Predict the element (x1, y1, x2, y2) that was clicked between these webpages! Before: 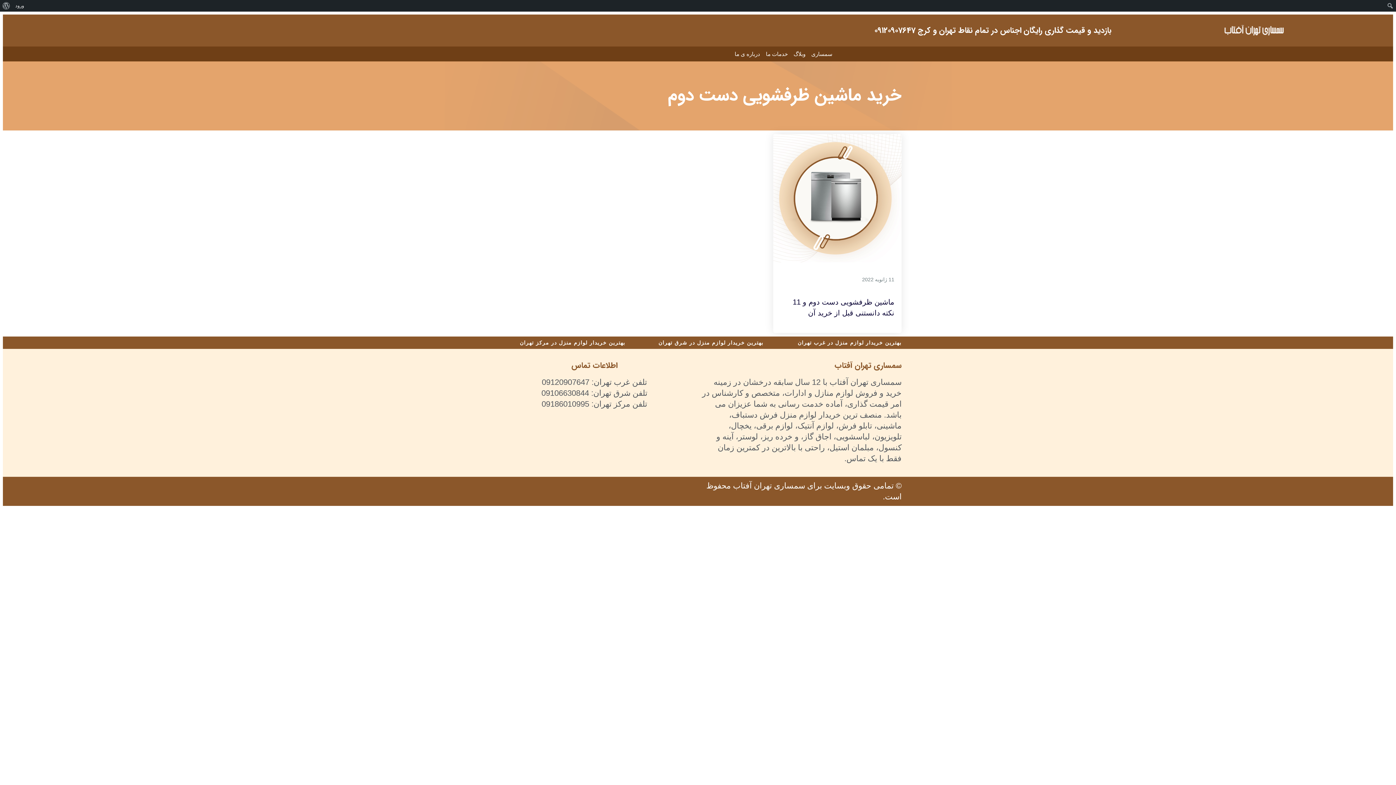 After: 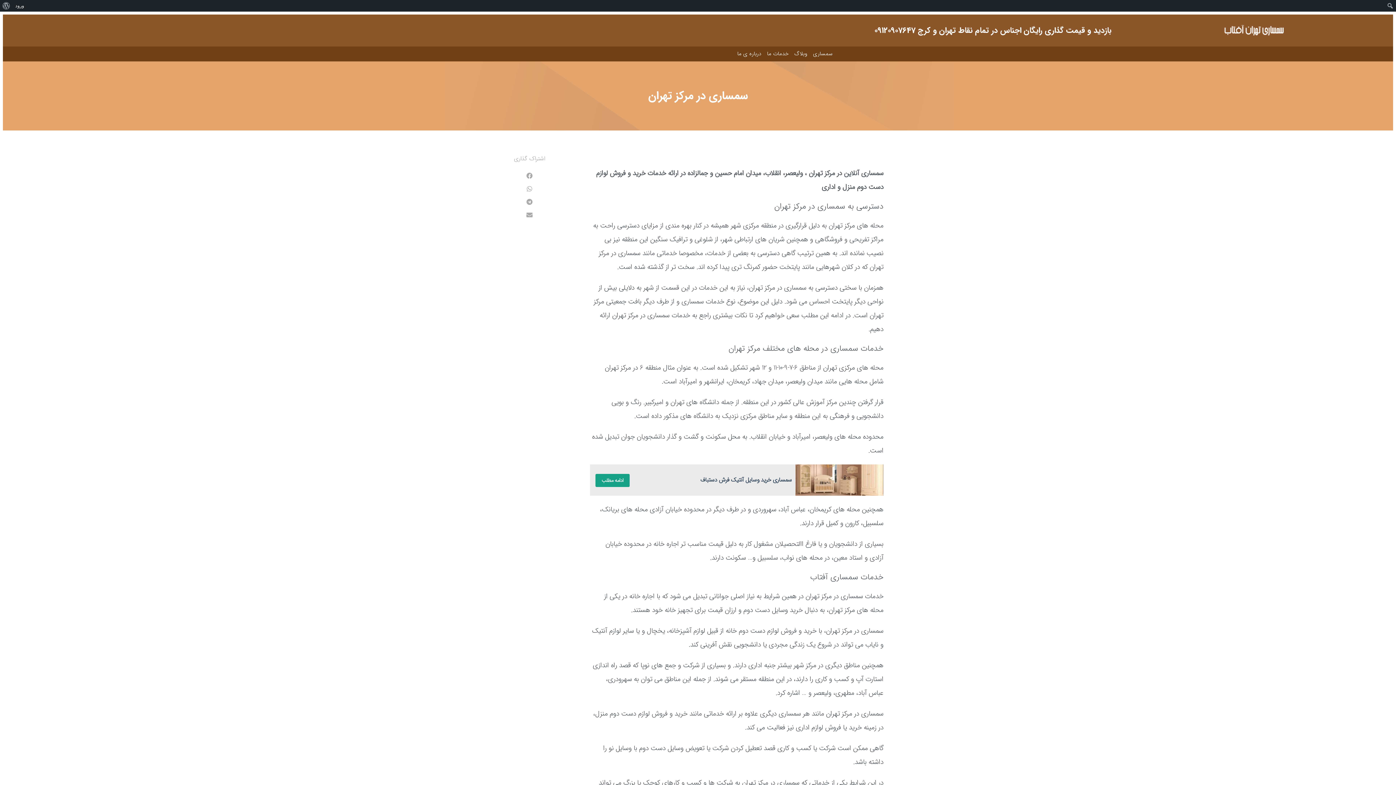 Action: bbox: (519, 340, 625, 345) label: بهترین خریدار لوازم منزل در مرکز تهران